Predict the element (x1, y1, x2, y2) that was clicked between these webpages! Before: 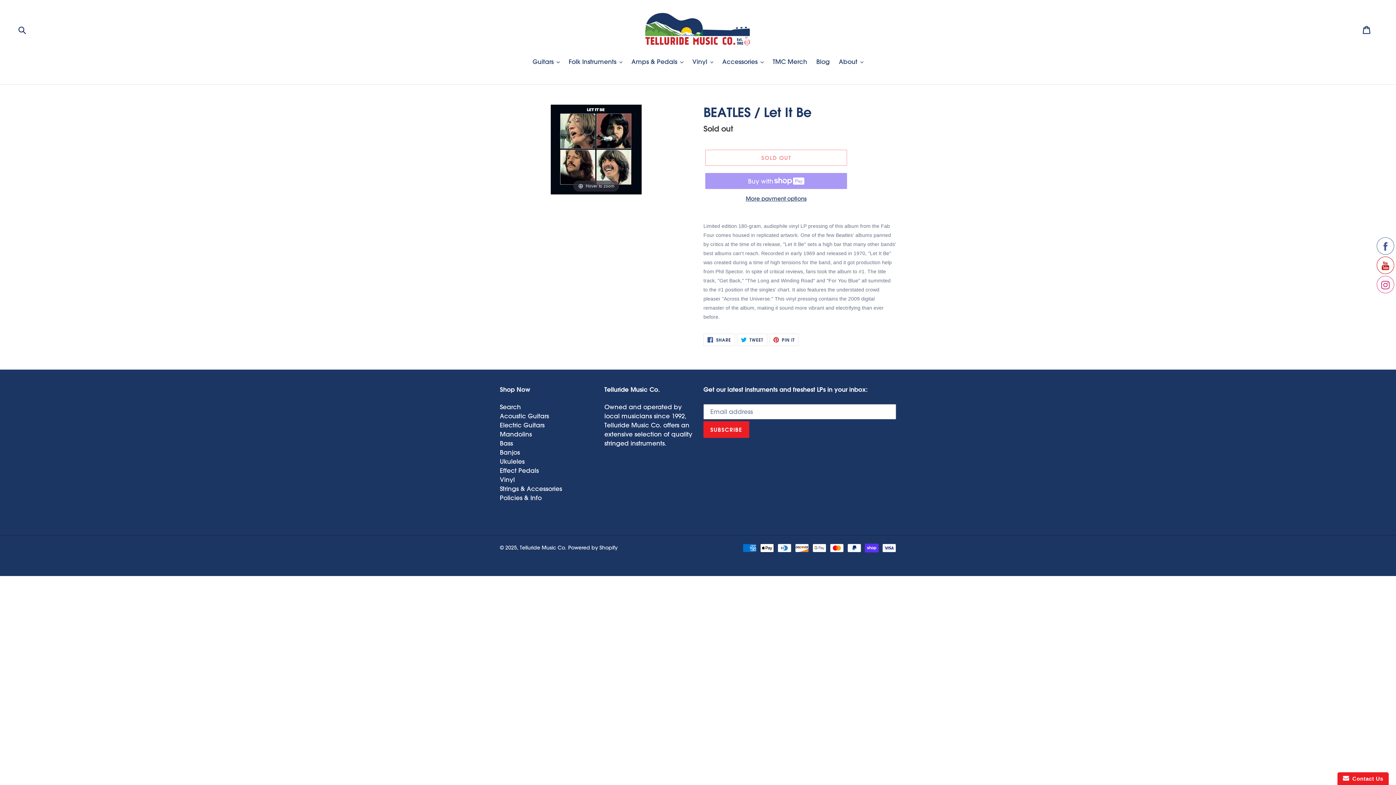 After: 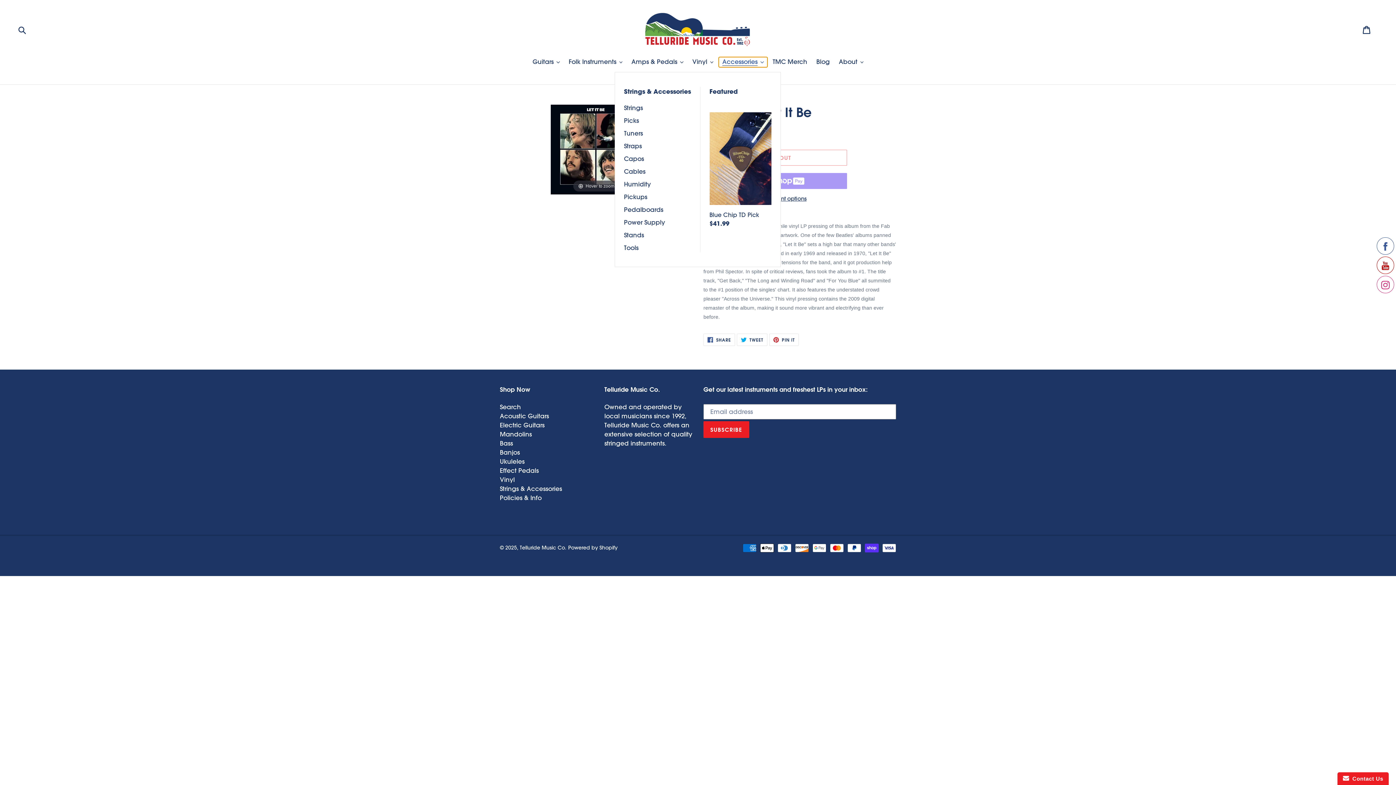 Action: label: Accessories bbox: (718, 57, 767, 67)